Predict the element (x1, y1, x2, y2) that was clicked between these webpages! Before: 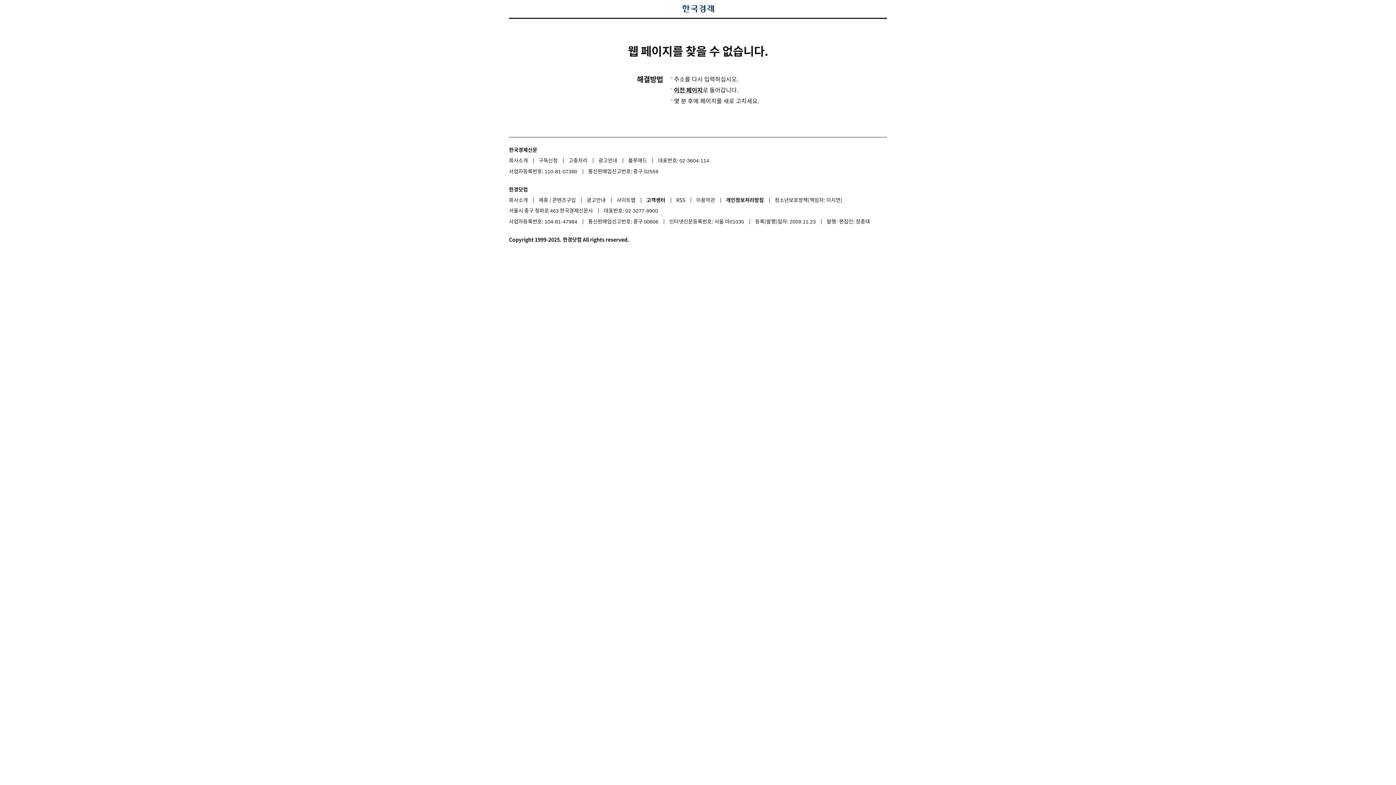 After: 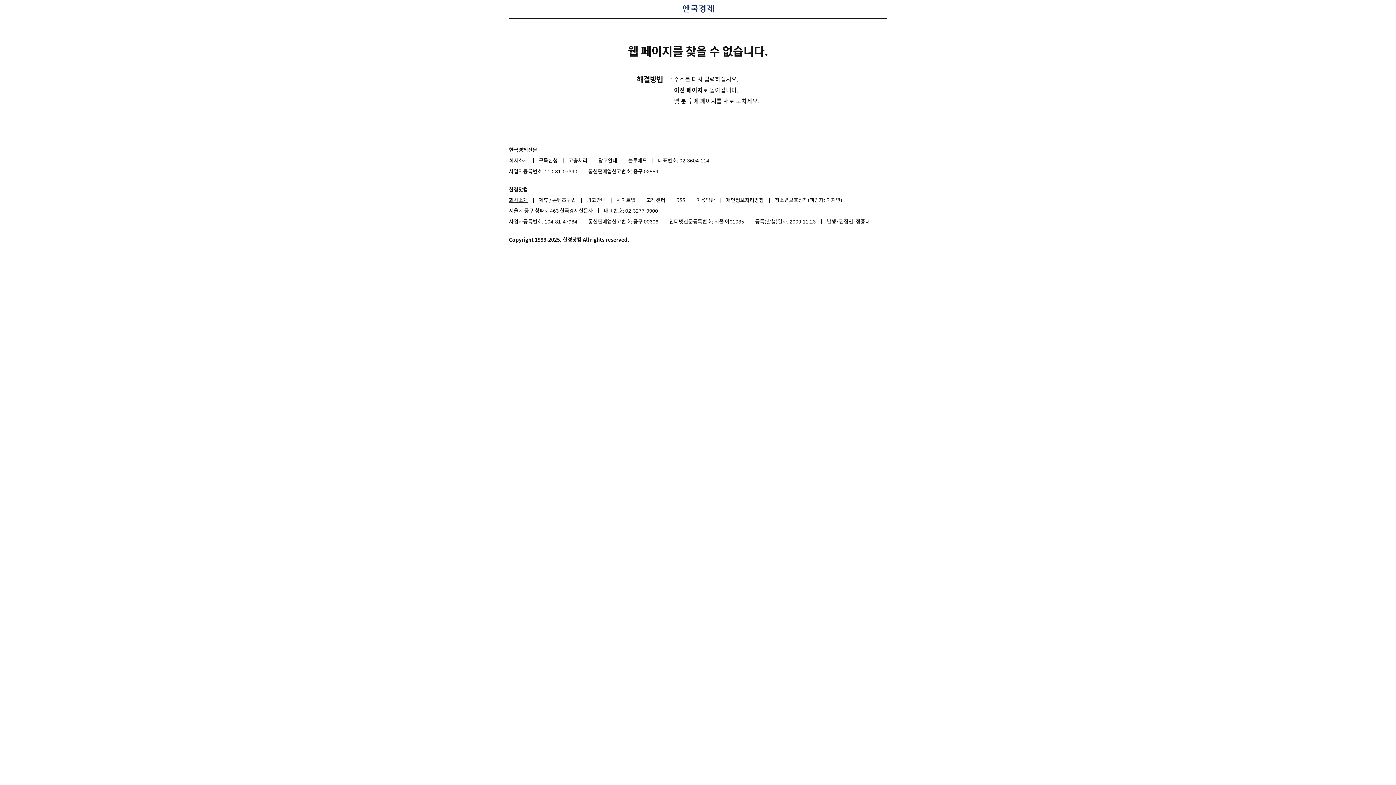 Action: bbox: (509, 194, 537, 205) label: 회사소개